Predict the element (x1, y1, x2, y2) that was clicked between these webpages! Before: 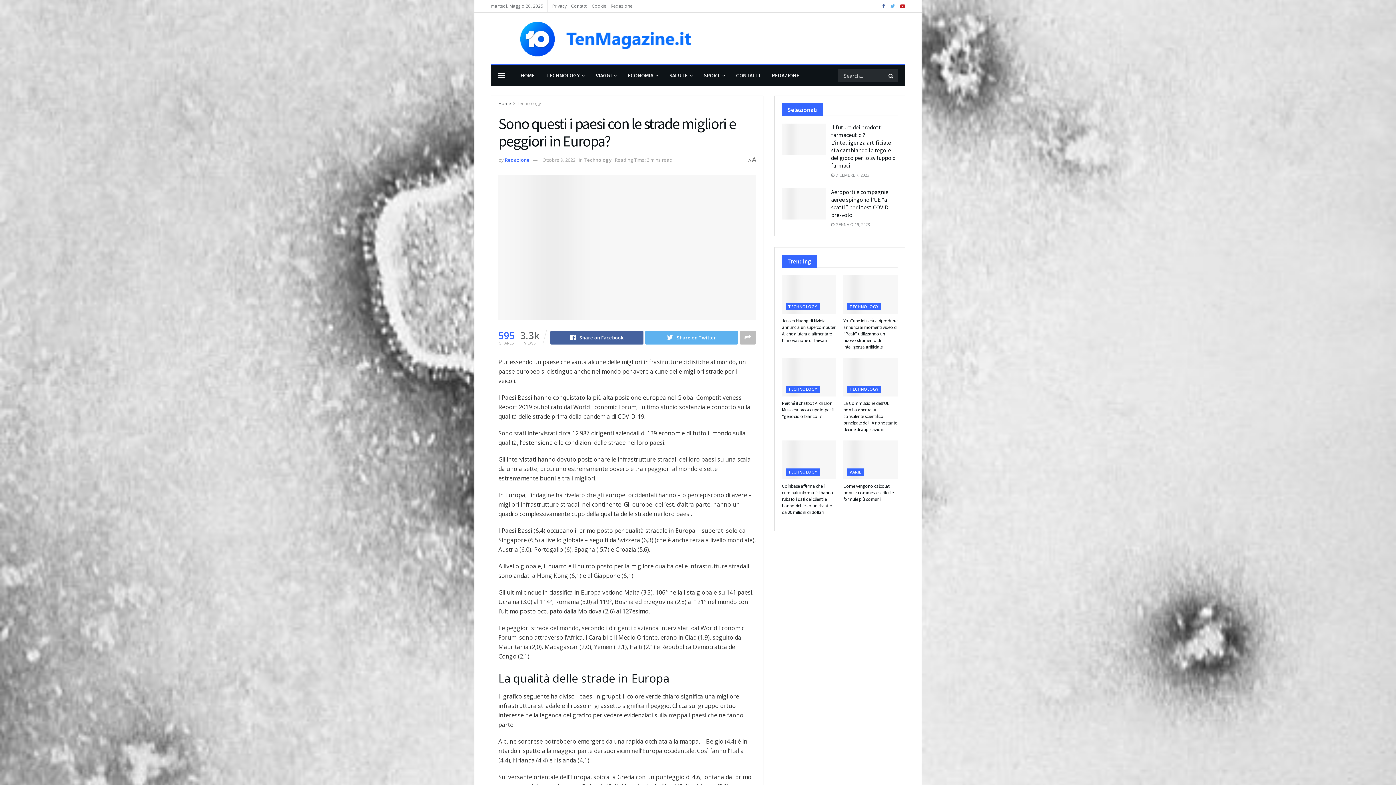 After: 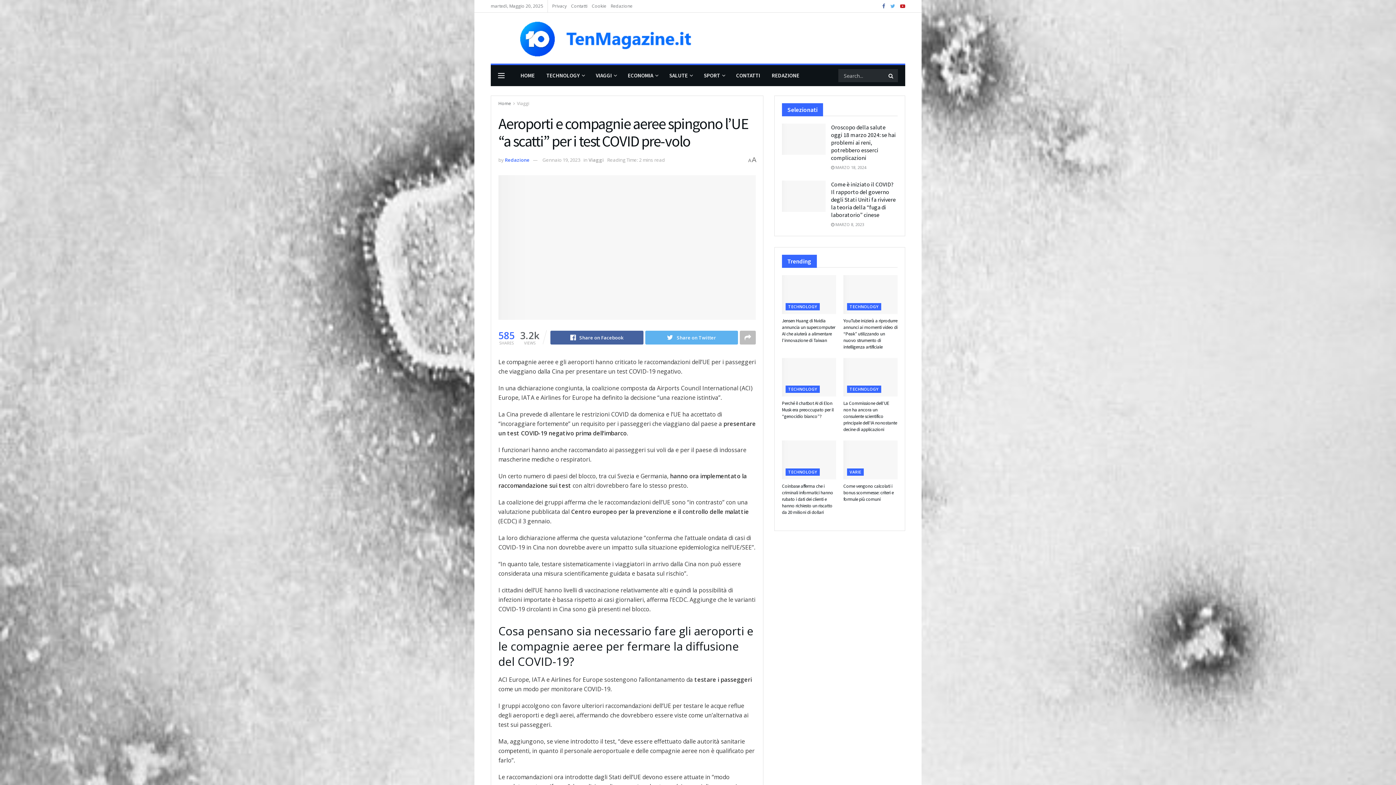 Action: bbox: (831, 188, 888, 218) label: Aeroporti e compagnie aeree spingono l’UE “a scatti” per i test COVID pre-volo